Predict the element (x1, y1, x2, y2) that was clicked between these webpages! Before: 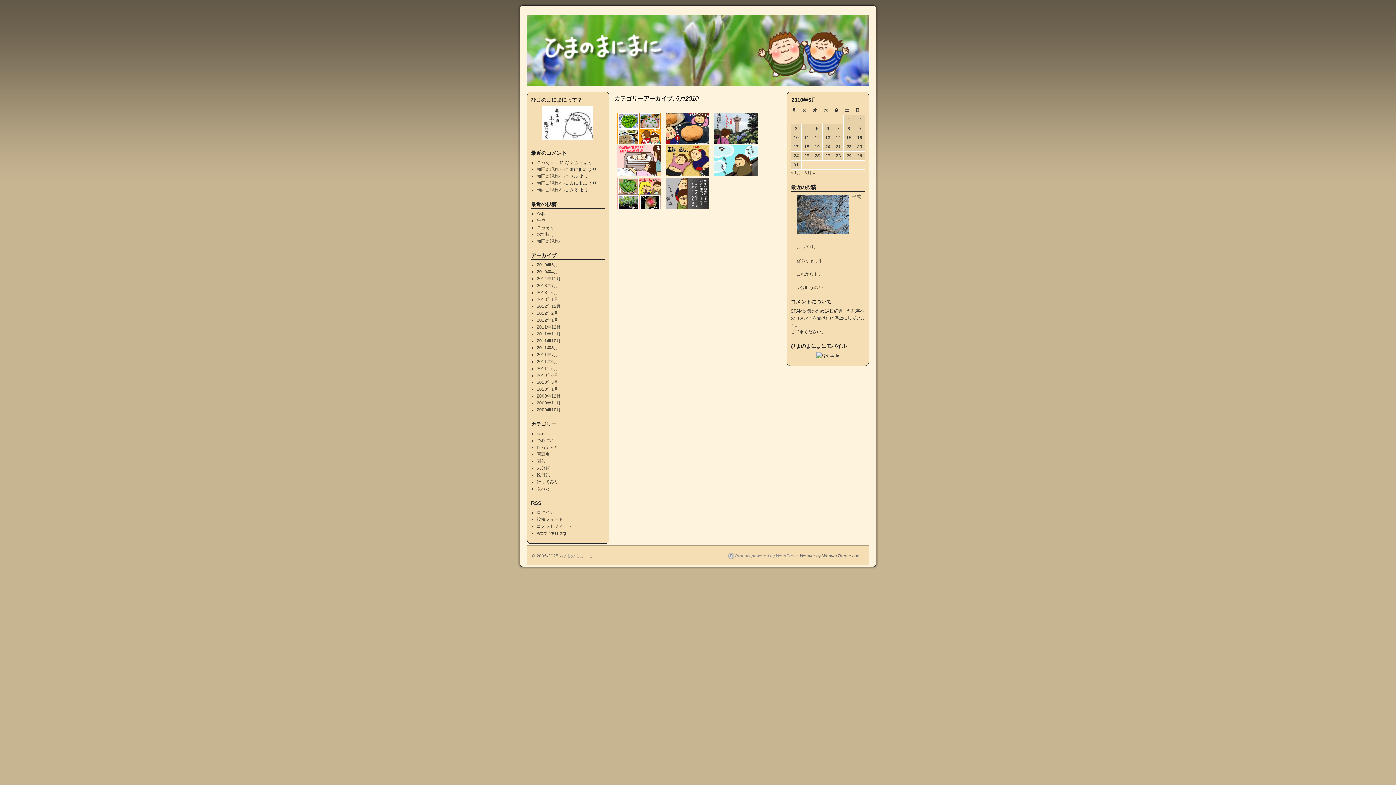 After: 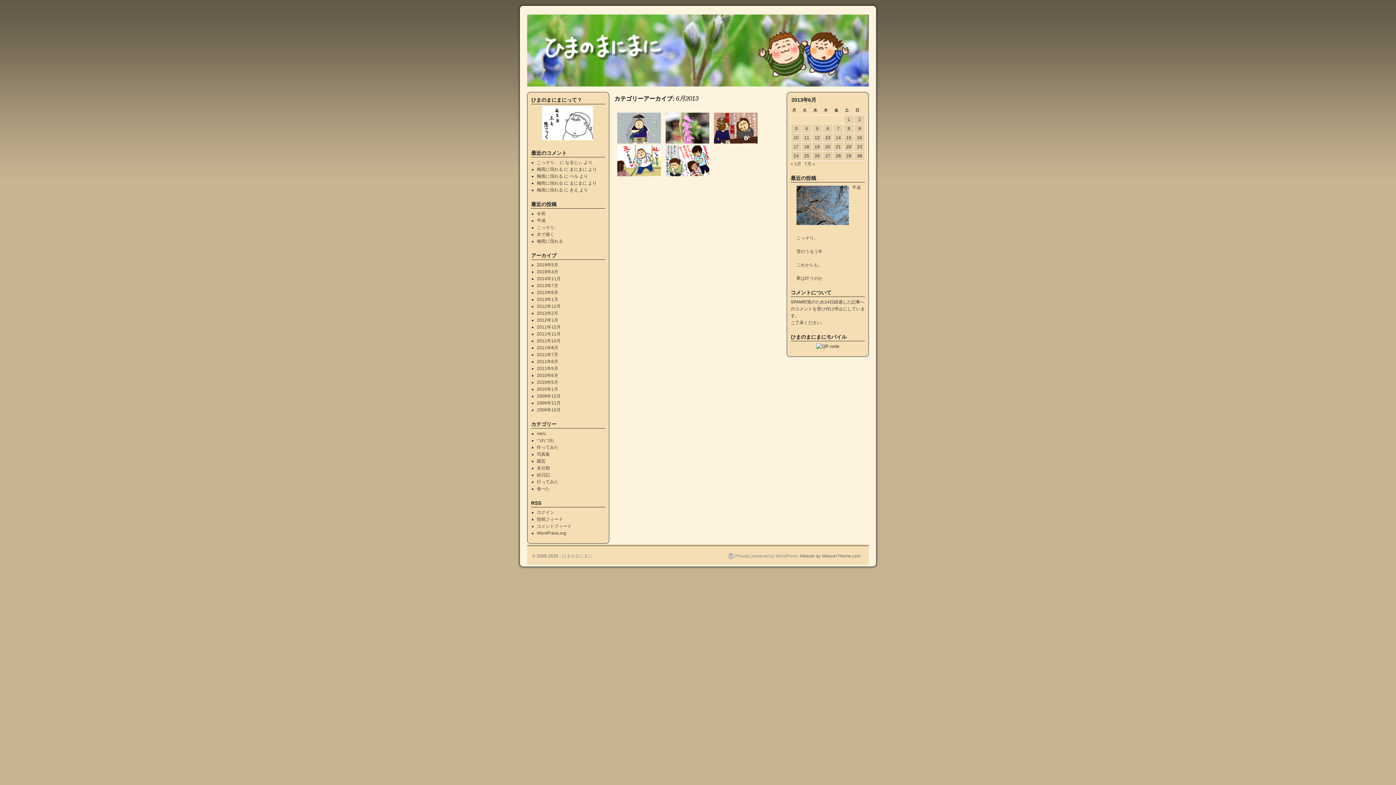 Action: bbox: (536, 173, 563, 178) label: 梅雨に現れる